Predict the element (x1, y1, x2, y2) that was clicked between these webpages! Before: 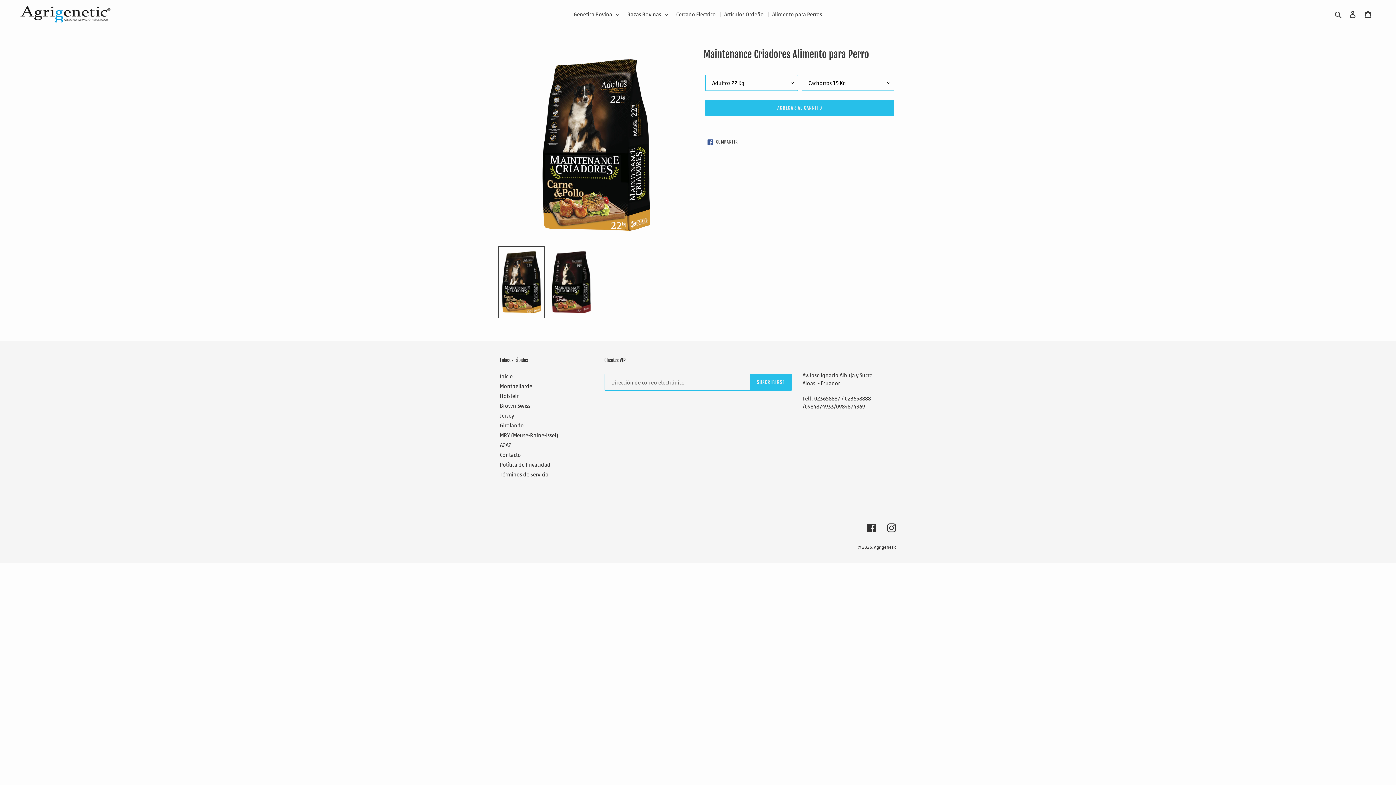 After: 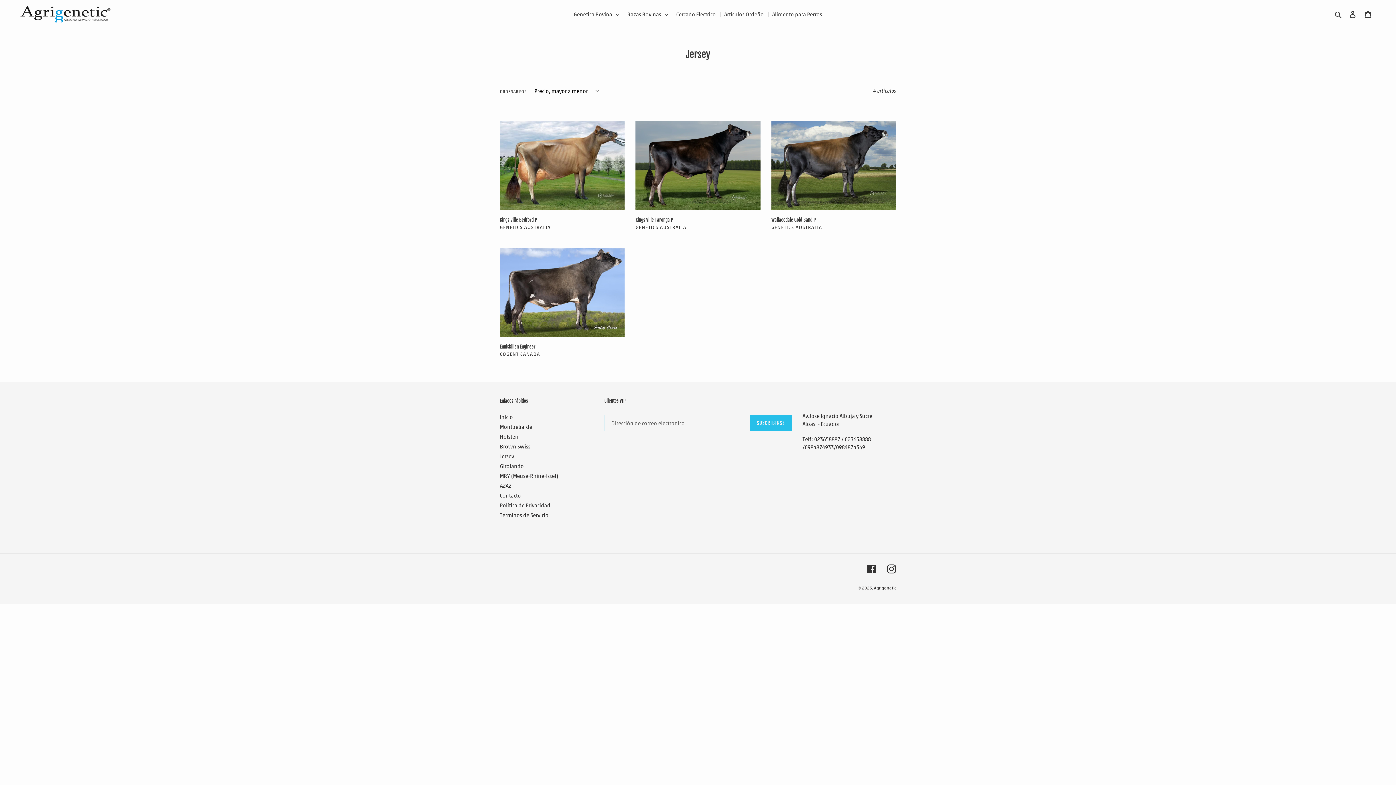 Action: bbox: (500, 412, 514, 419) label: Jersey